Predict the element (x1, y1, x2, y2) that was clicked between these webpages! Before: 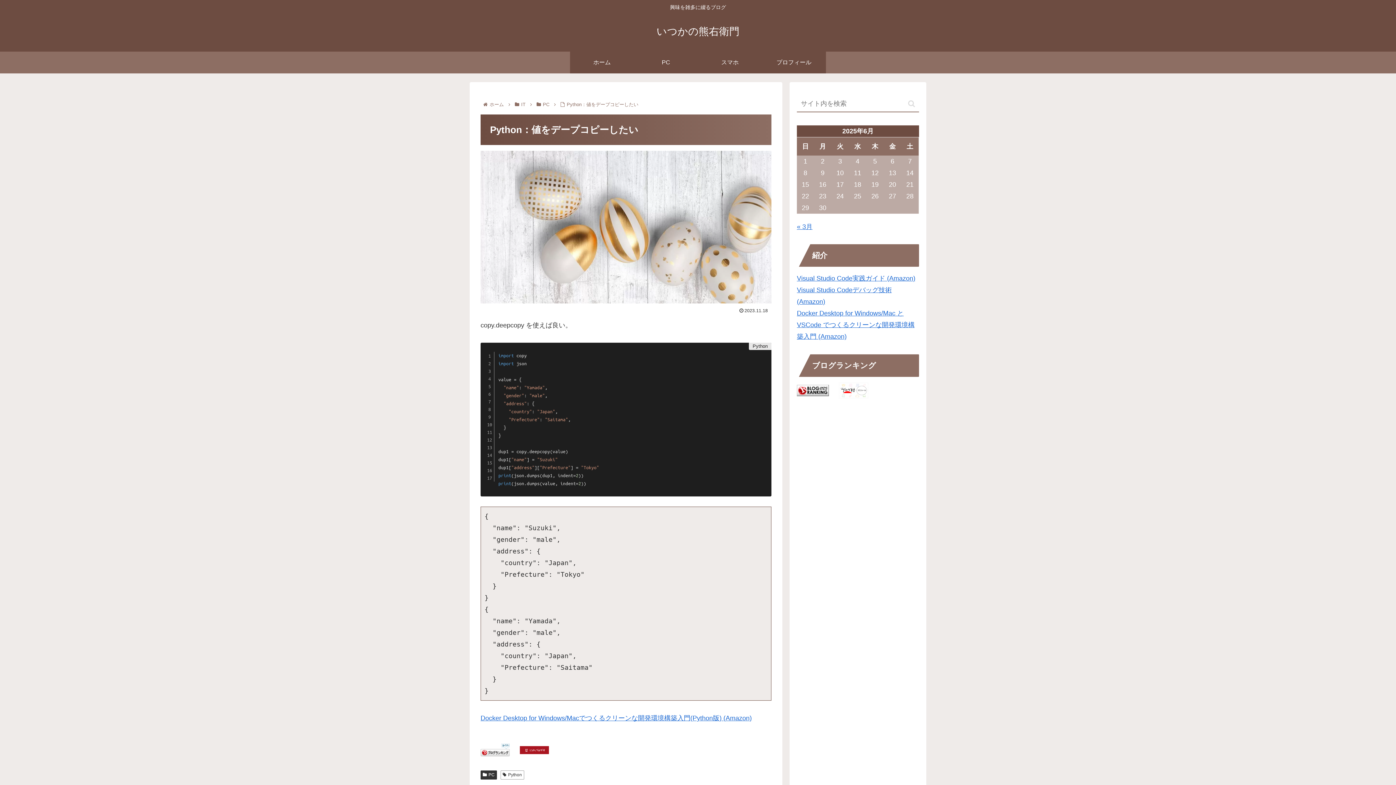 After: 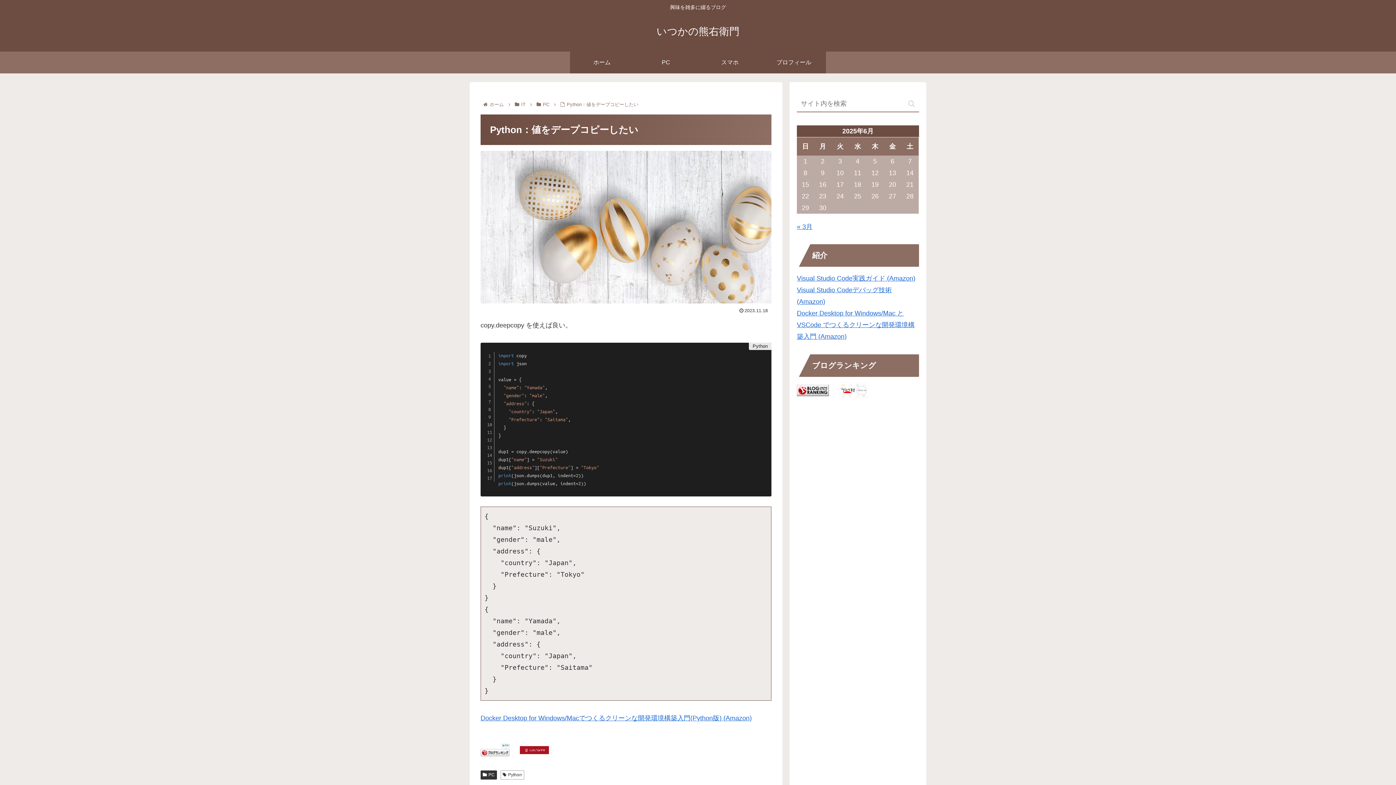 Action: bbox: (480, 746, 509, 753)